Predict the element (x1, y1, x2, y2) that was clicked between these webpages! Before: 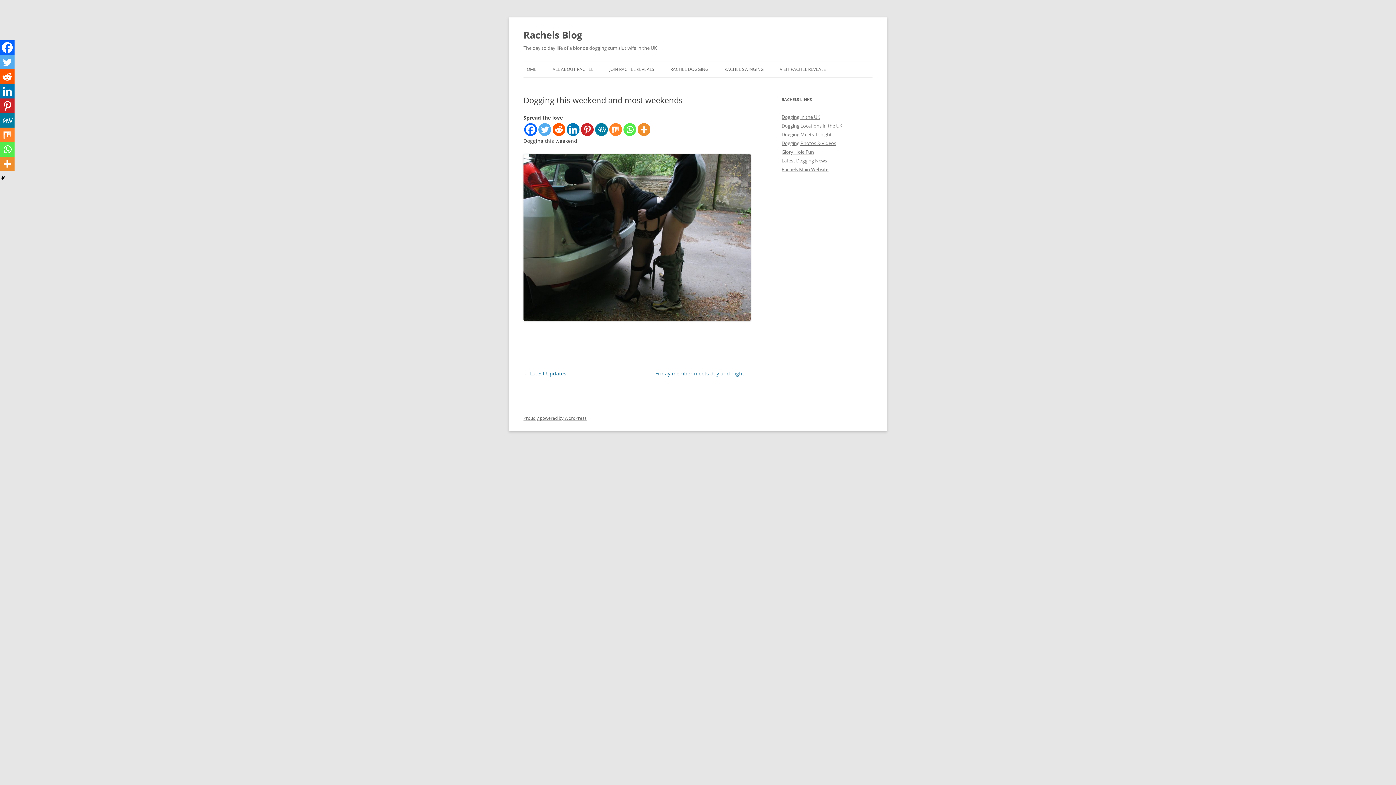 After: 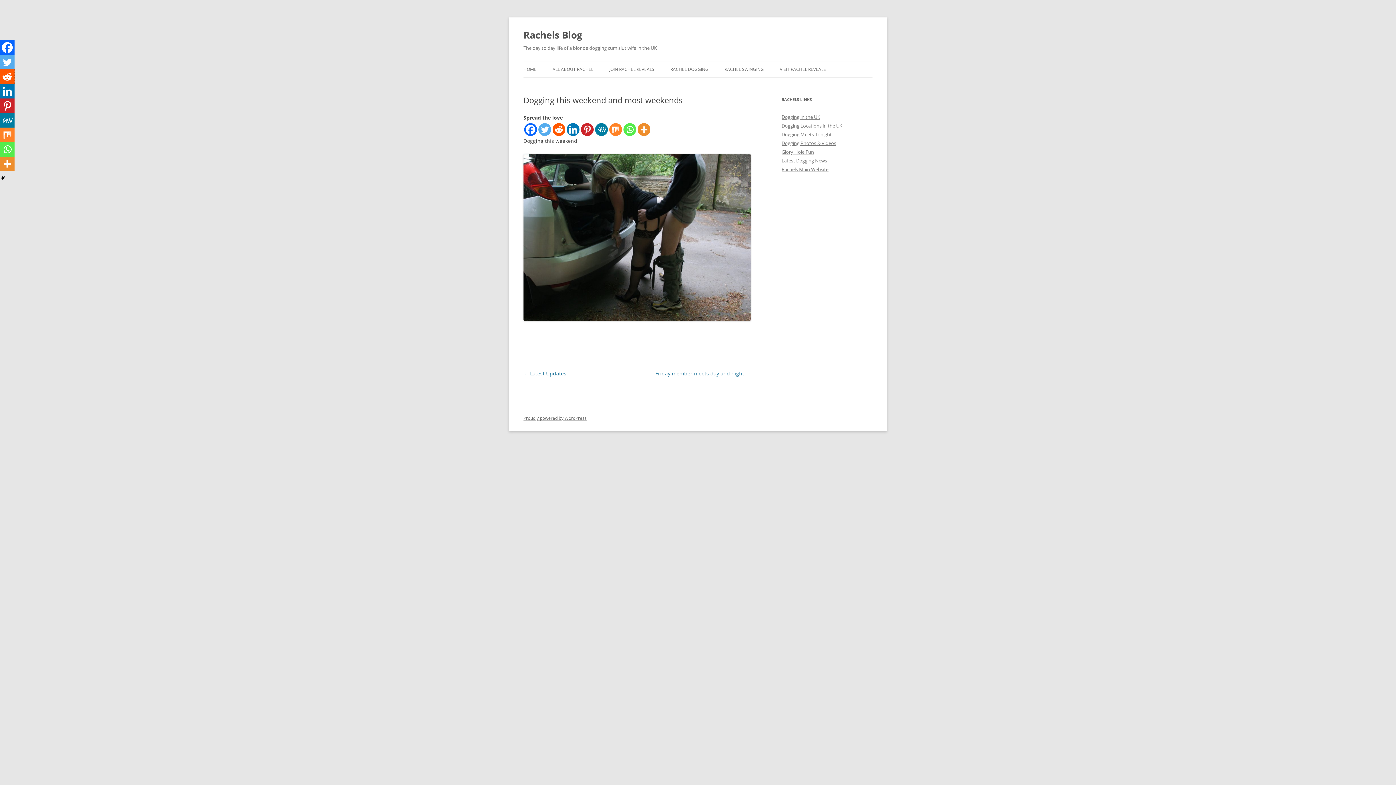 Action: bbox: (0, 69, 14, 84) label: Reddit